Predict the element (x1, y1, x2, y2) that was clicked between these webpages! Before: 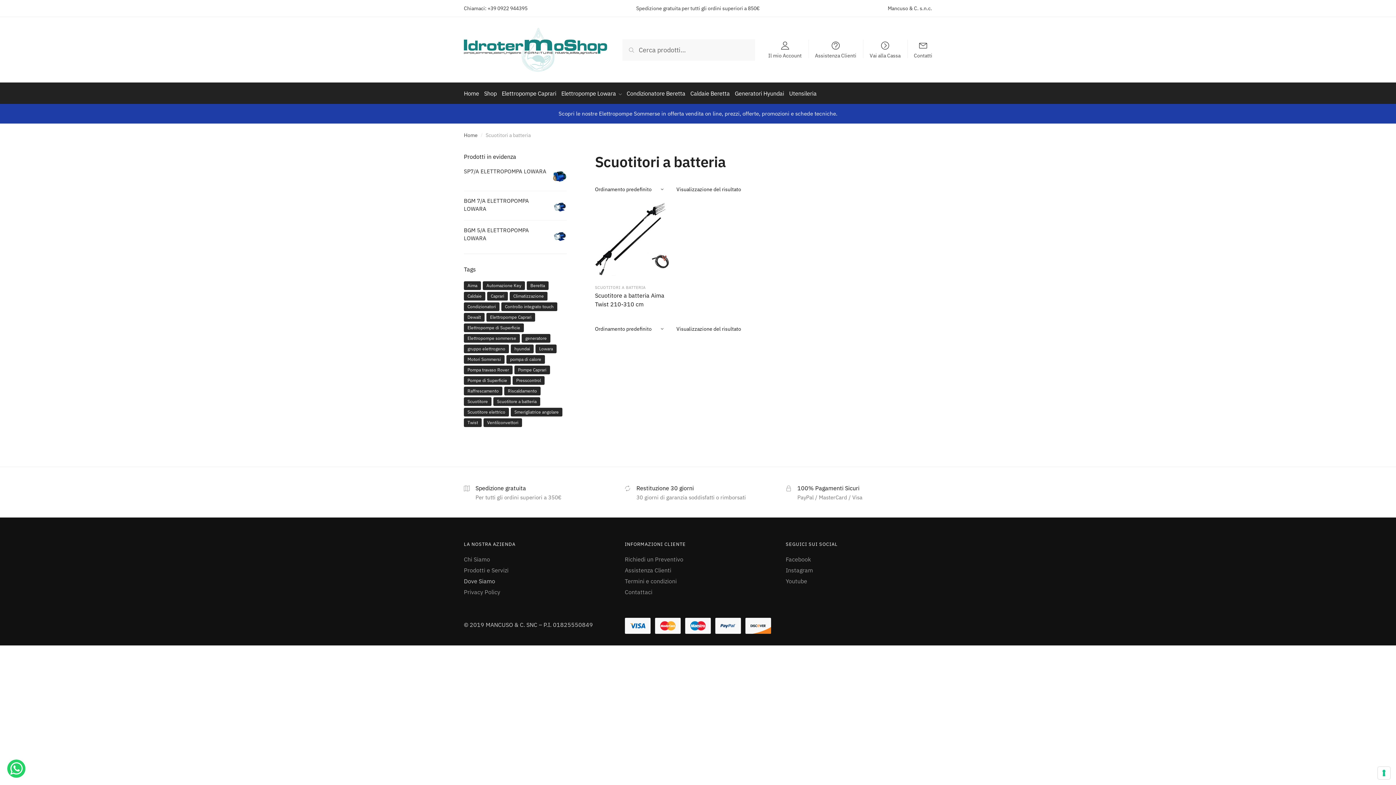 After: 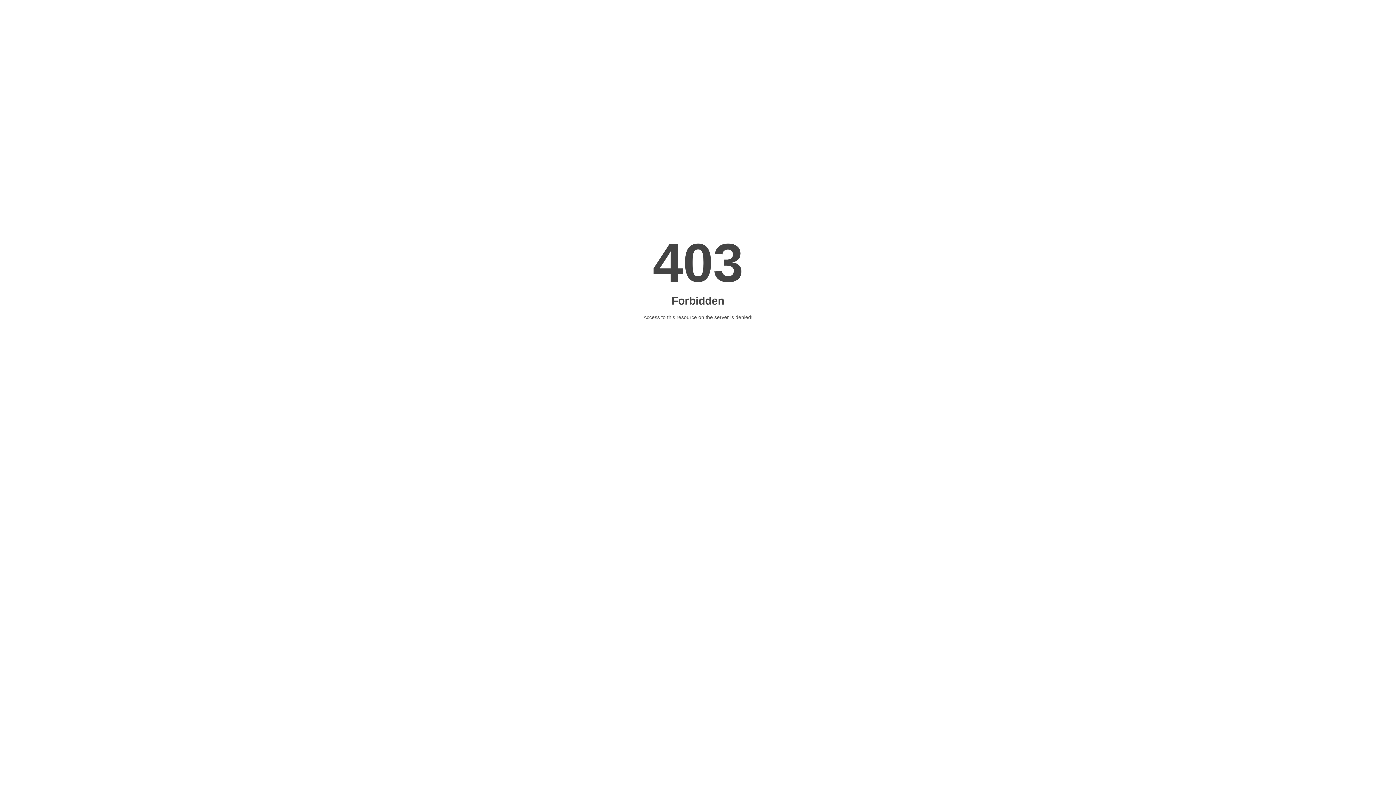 Action: bbox: (464, 556, 490, 563) label: Chi Siamo